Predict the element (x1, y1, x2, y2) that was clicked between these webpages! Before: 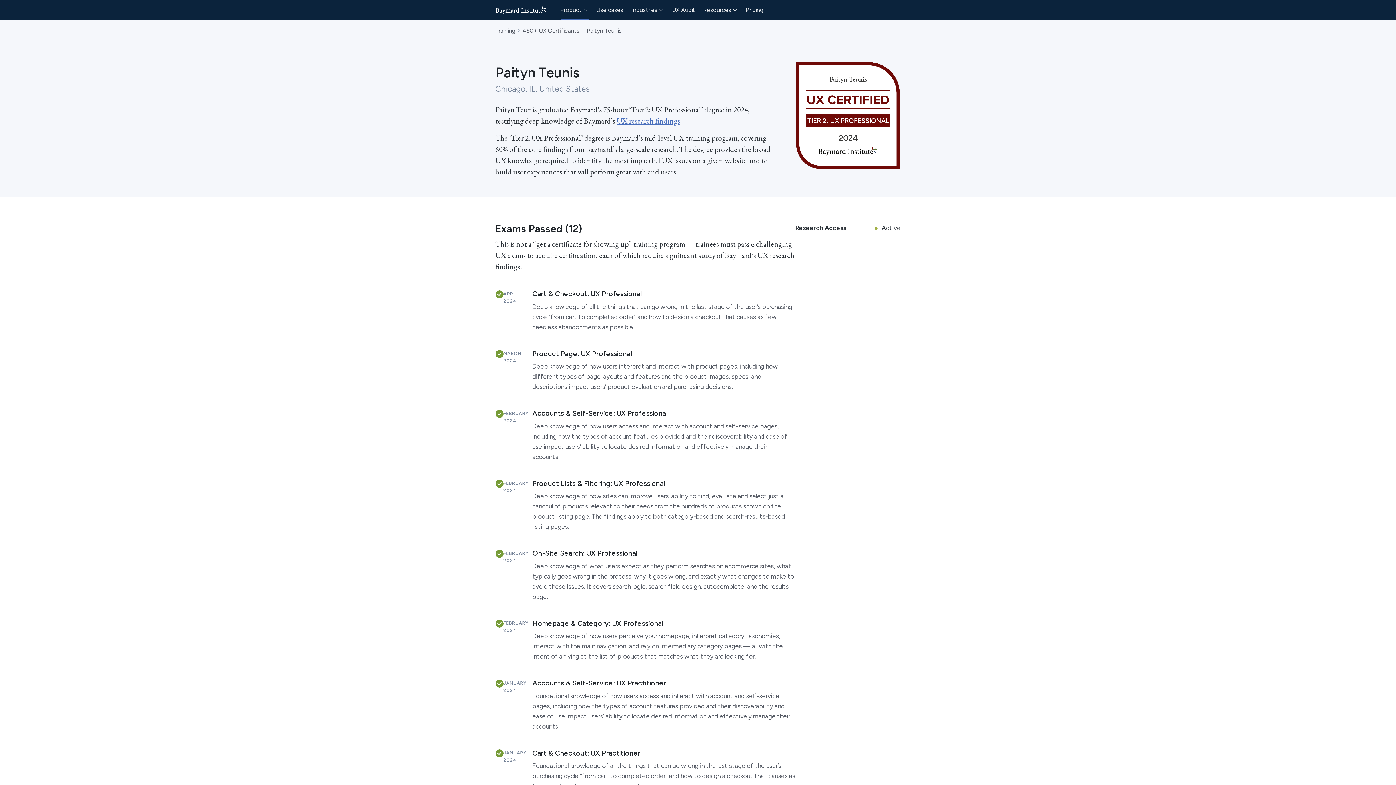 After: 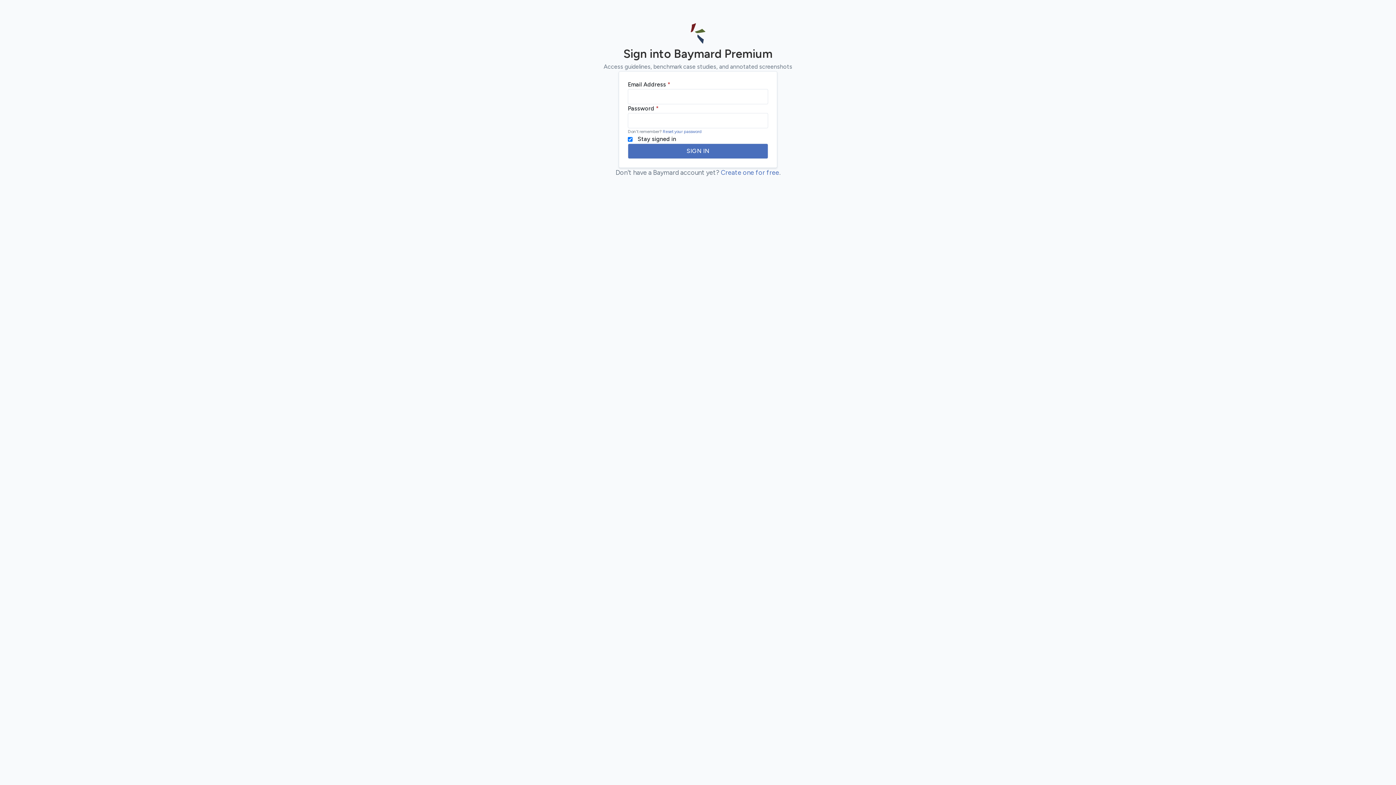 Action: label: Log in bbox: (811, 6, 827, 13)